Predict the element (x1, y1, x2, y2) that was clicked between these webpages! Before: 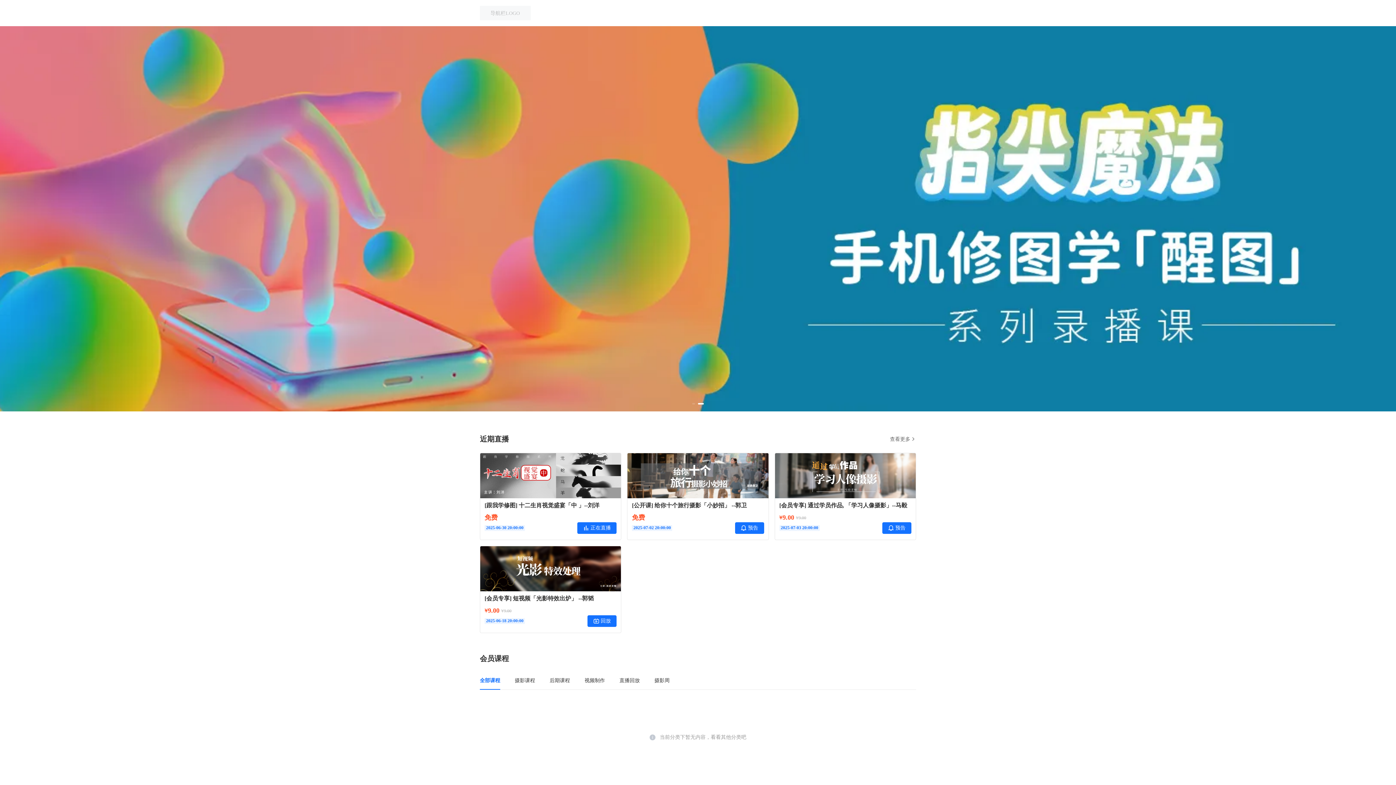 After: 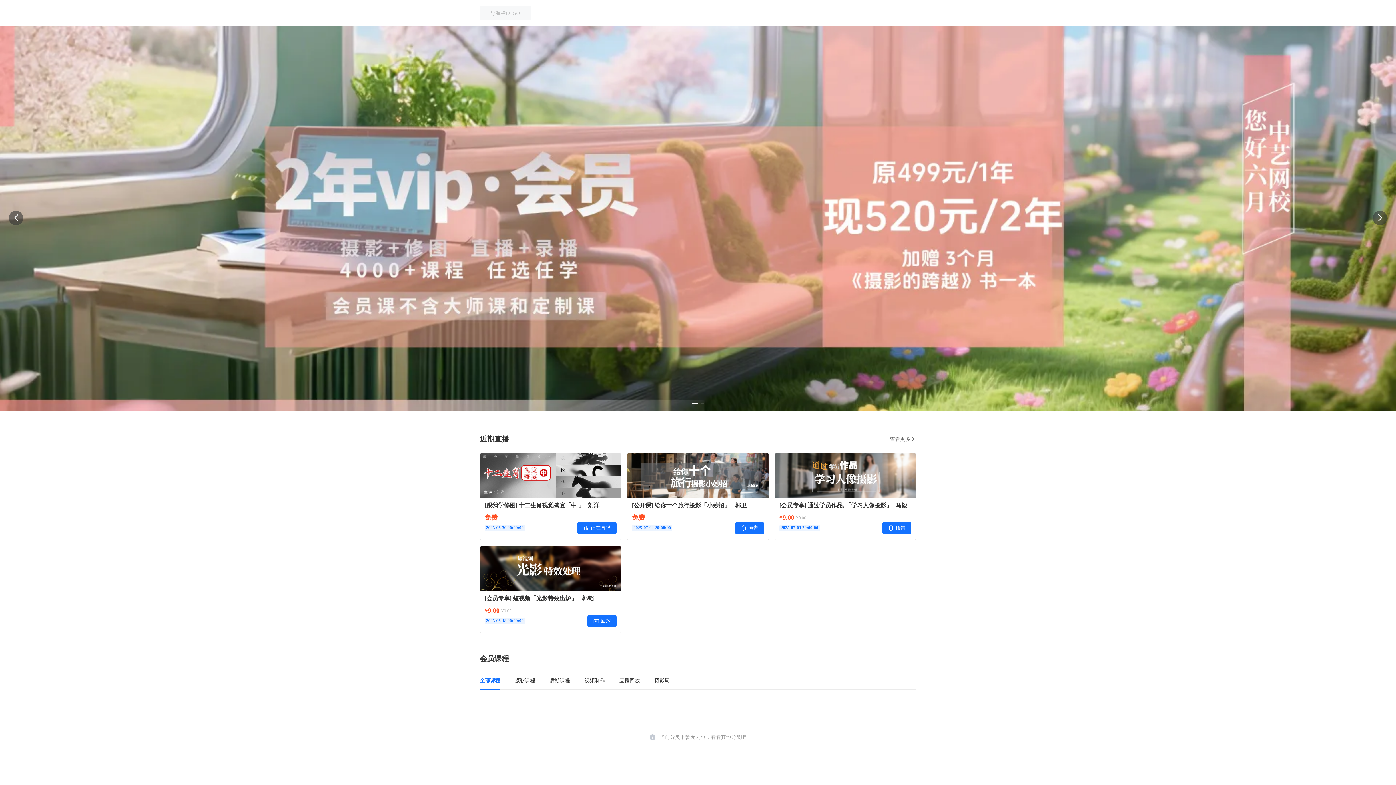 Action: bbox: (692, 403, 698, 404) label: Go to slide 1